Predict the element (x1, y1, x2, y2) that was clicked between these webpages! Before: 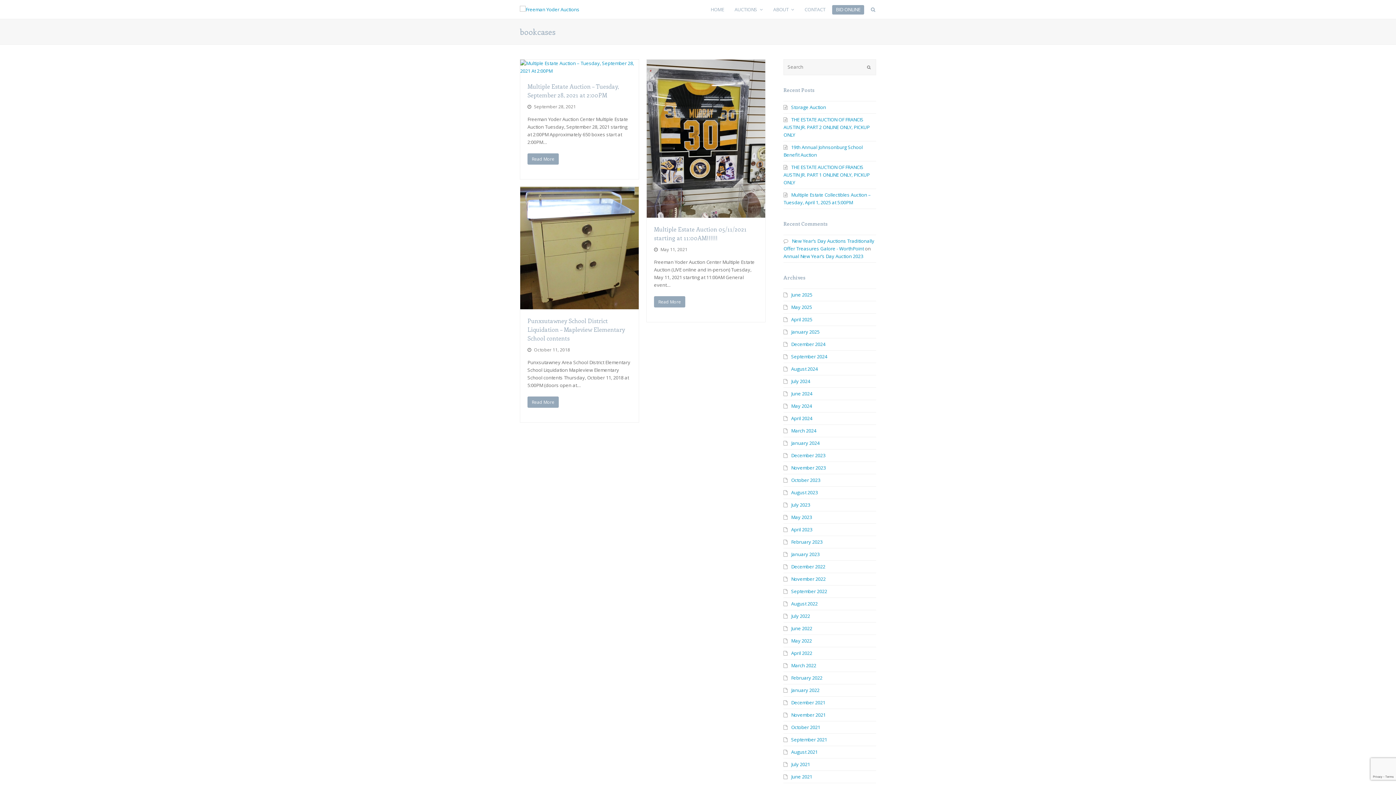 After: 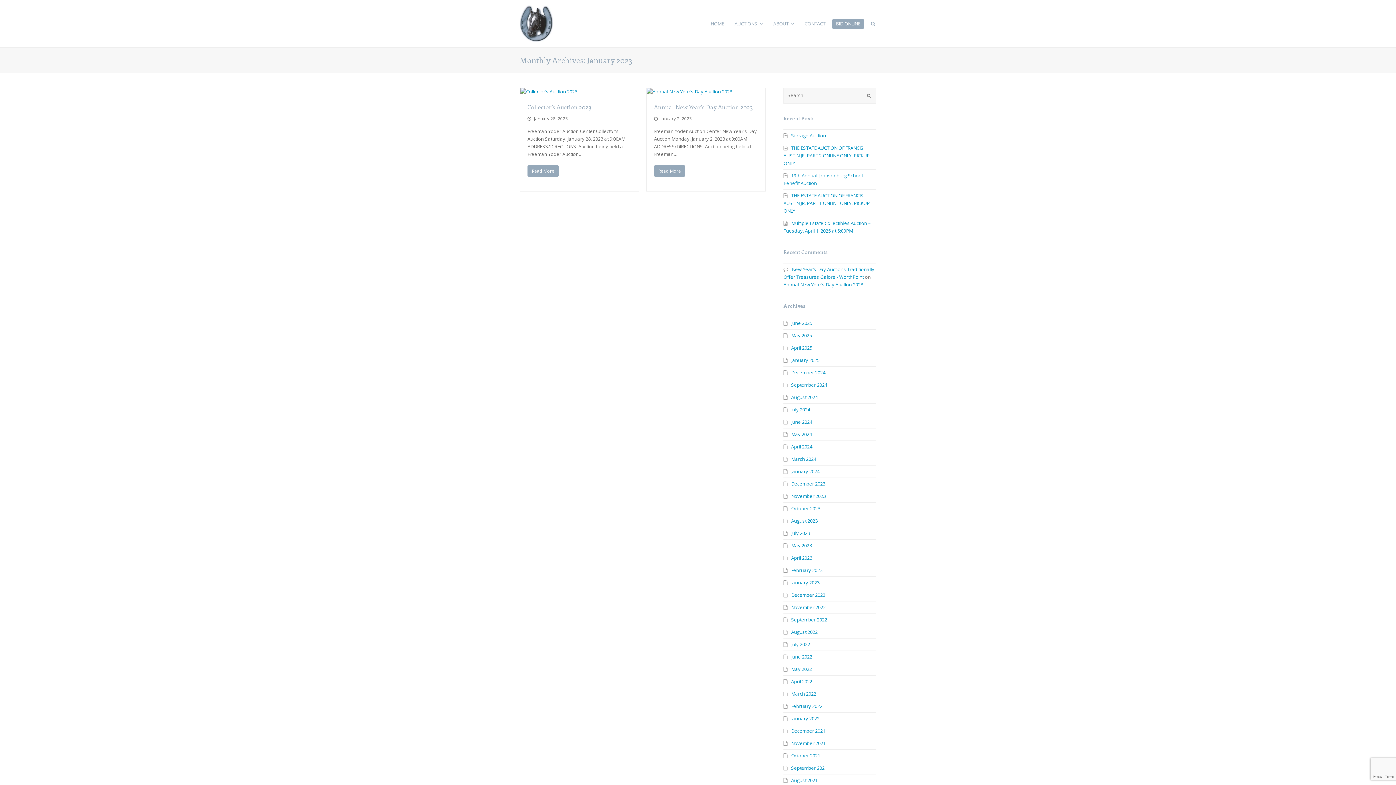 Action: bbox: (783, 551, 819, 557) label: January 2023